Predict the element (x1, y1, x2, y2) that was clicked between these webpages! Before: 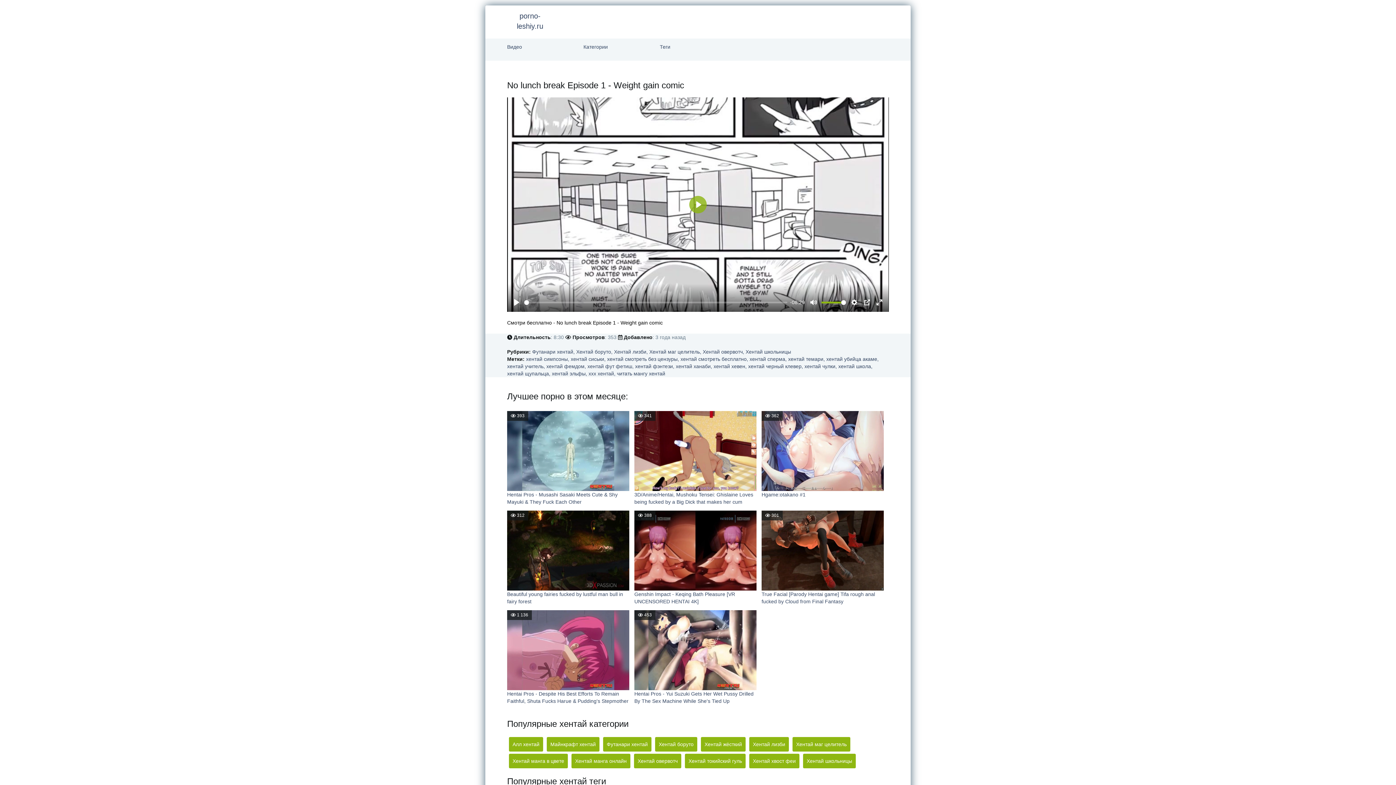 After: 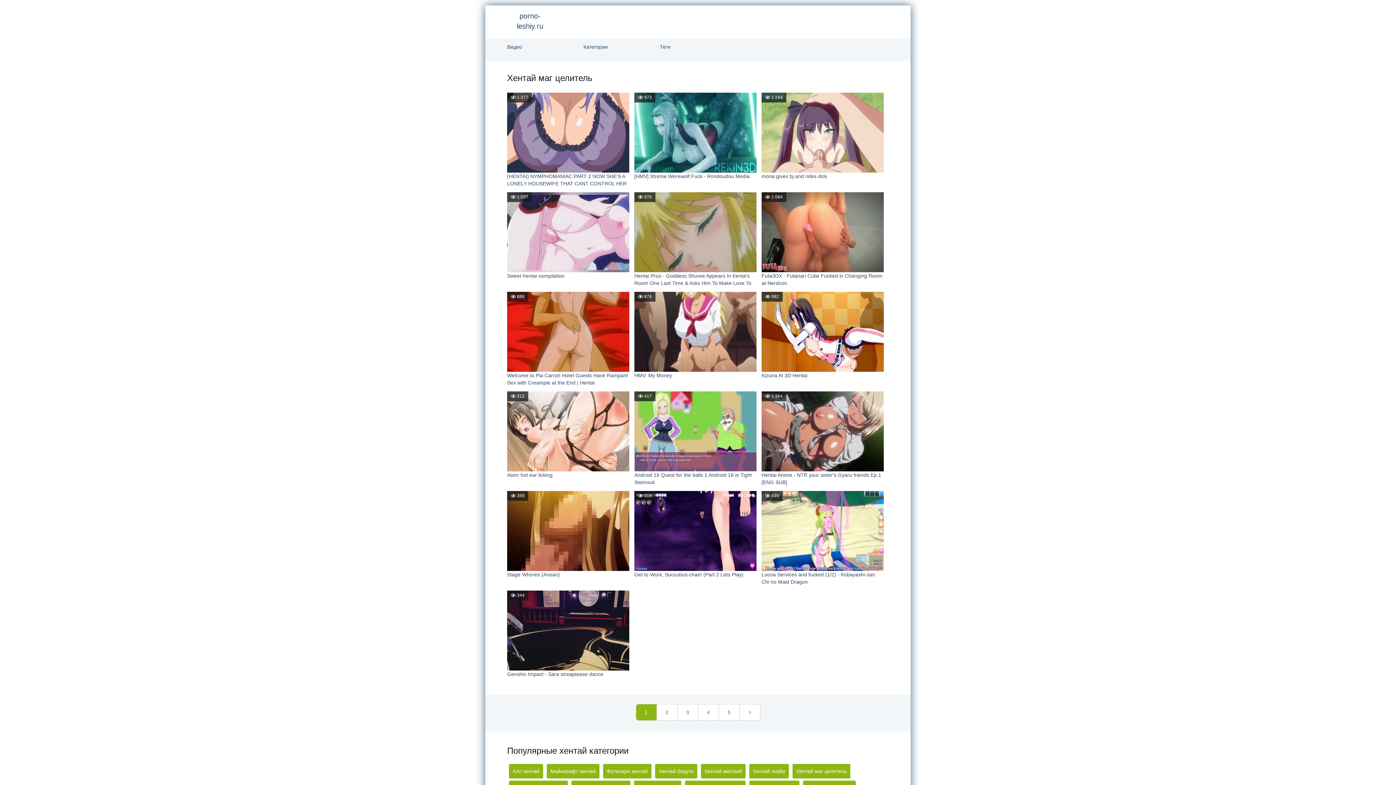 Action: bbox: (649, 349, 702, 354) label: Хентай маг целитель, 